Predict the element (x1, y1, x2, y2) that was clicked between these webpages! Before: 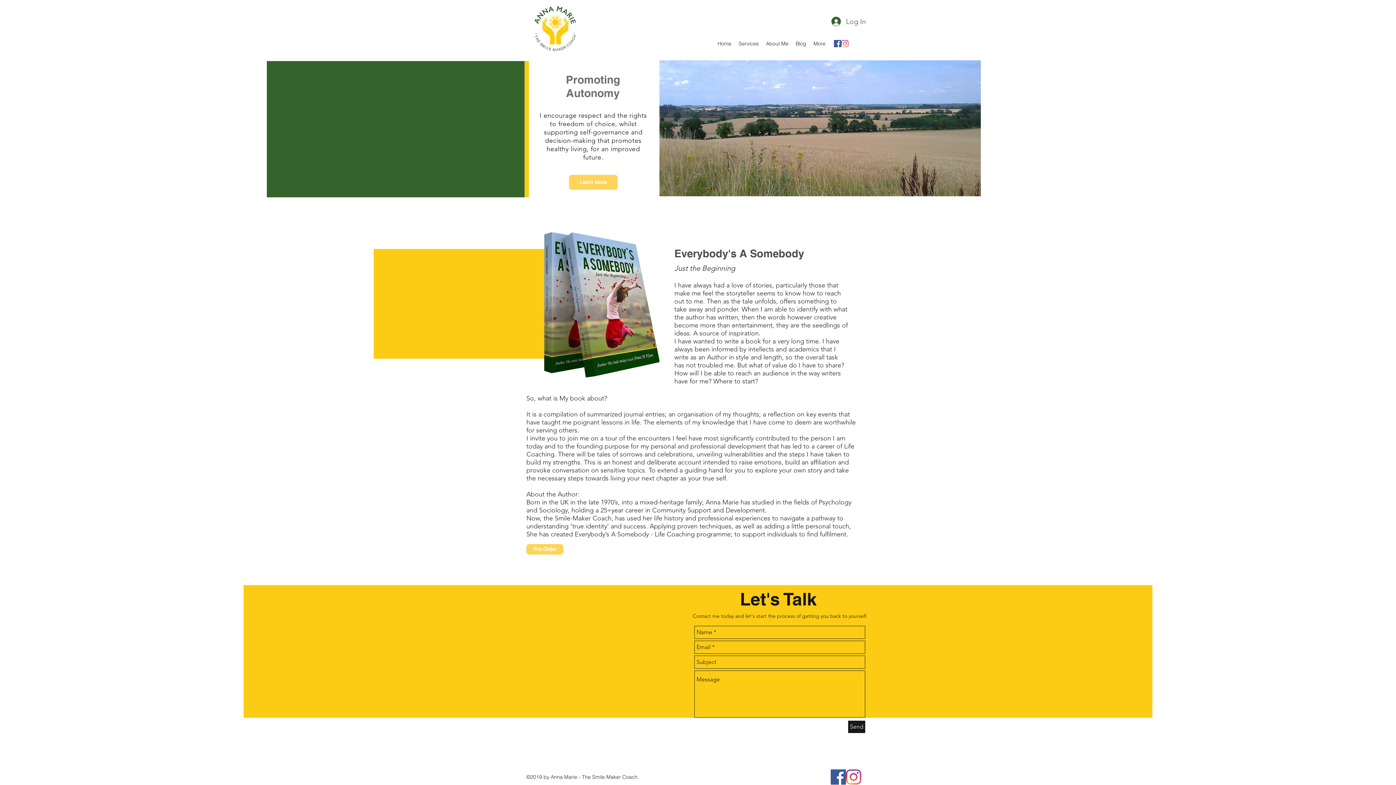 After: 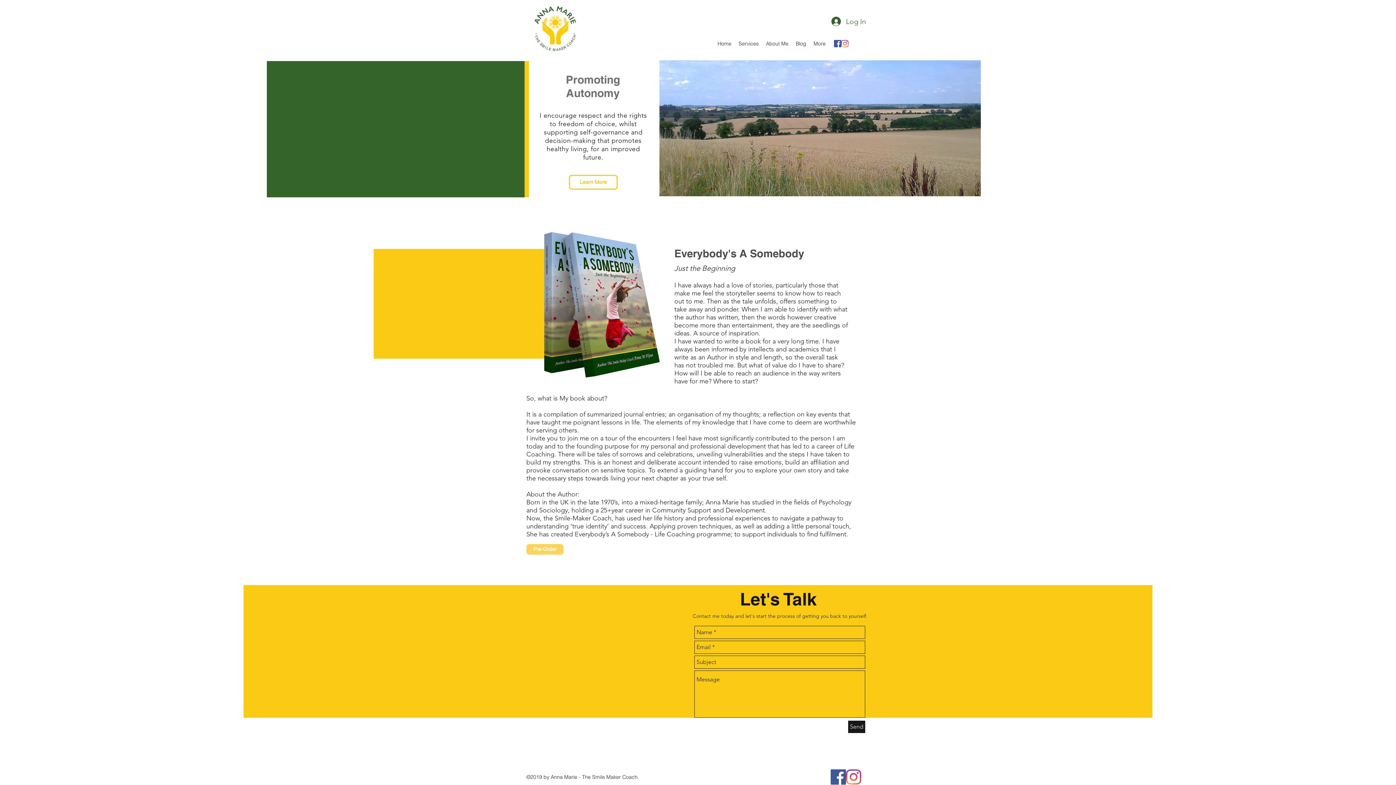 Action: label: Learn More bbox: (569, 174, 617, 189)